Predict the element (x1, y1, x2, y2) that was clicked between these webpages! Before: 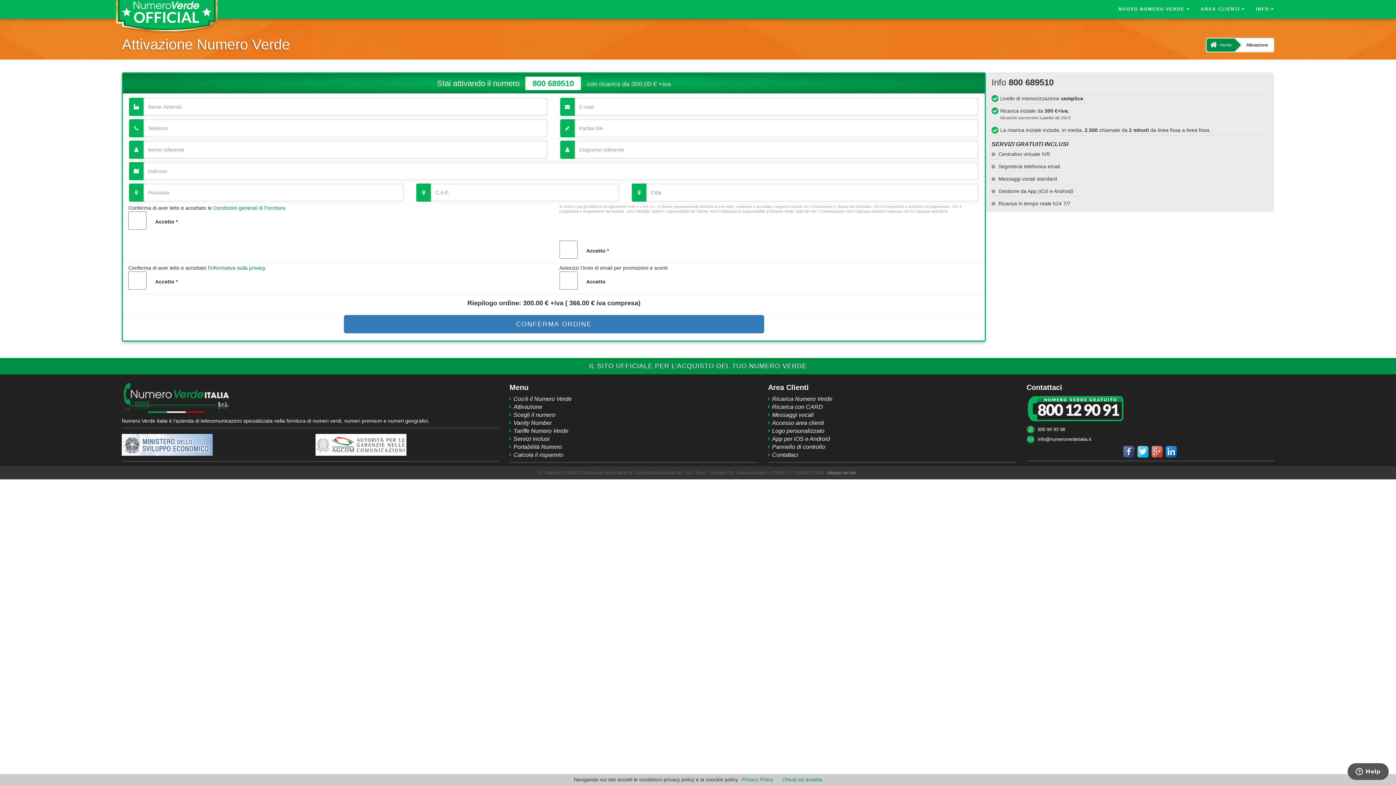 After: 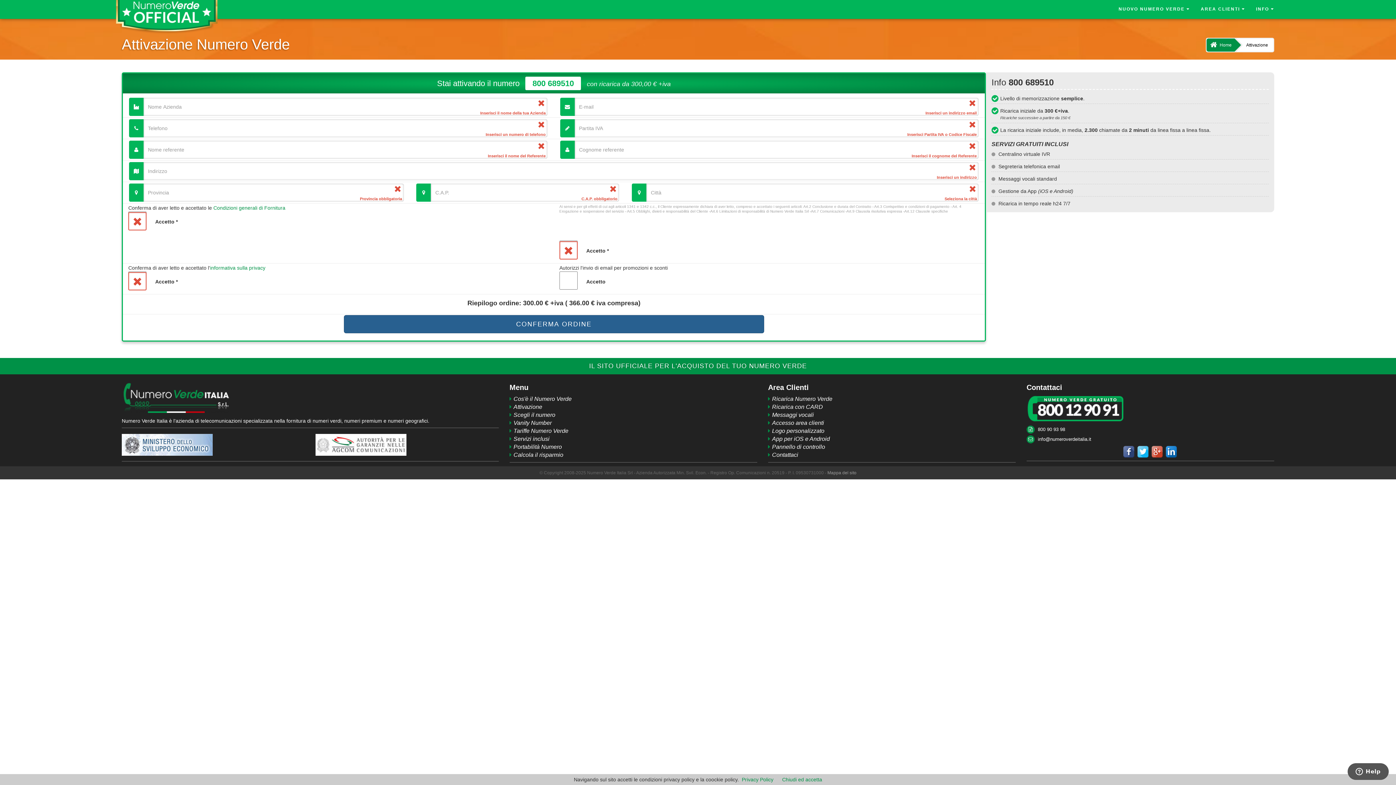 Action: label: CONFERMA ORDINE bbox: (343, 315, 764, 333)